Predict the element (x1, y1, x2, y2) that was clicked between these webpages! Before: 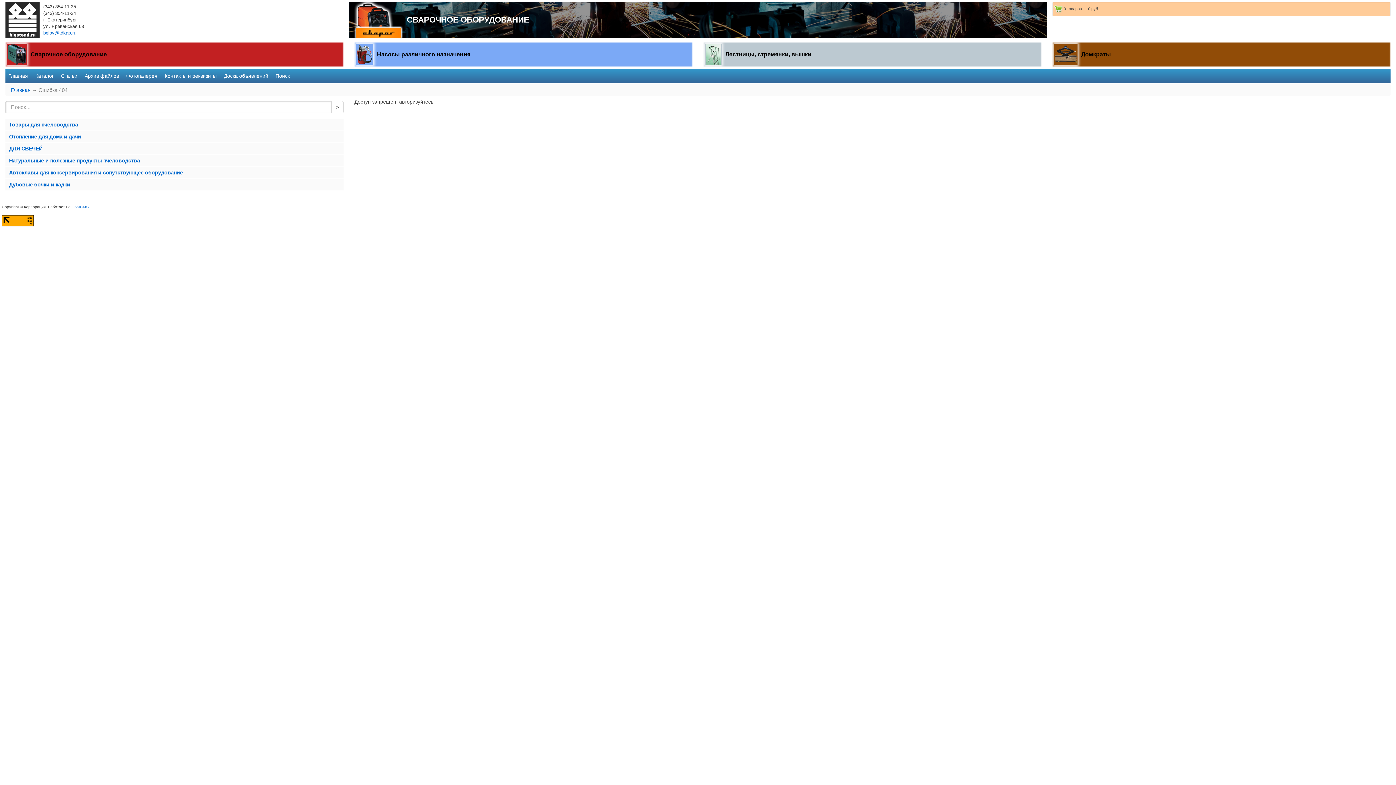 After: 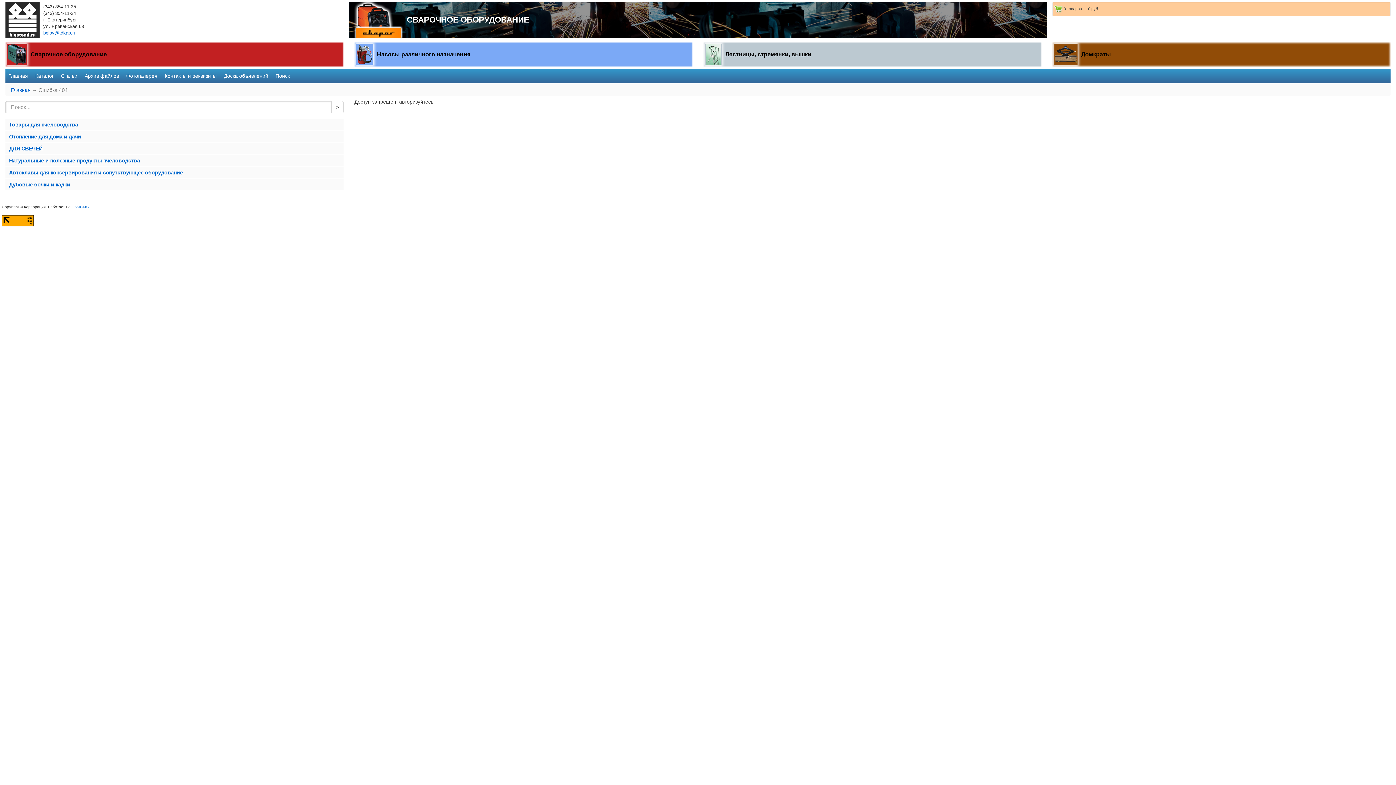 Action: label: 	Домкраты bbox: (1052, 42, 1390, 66)